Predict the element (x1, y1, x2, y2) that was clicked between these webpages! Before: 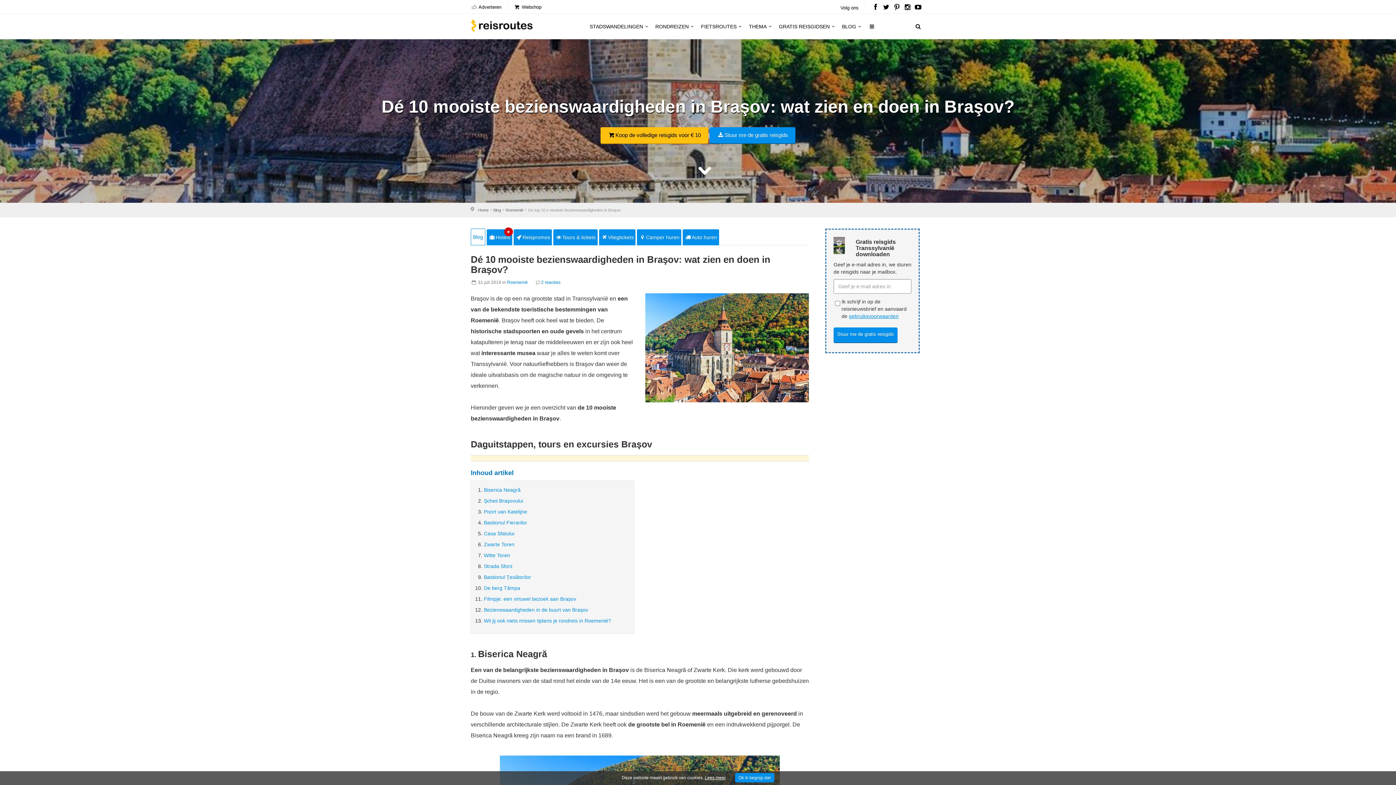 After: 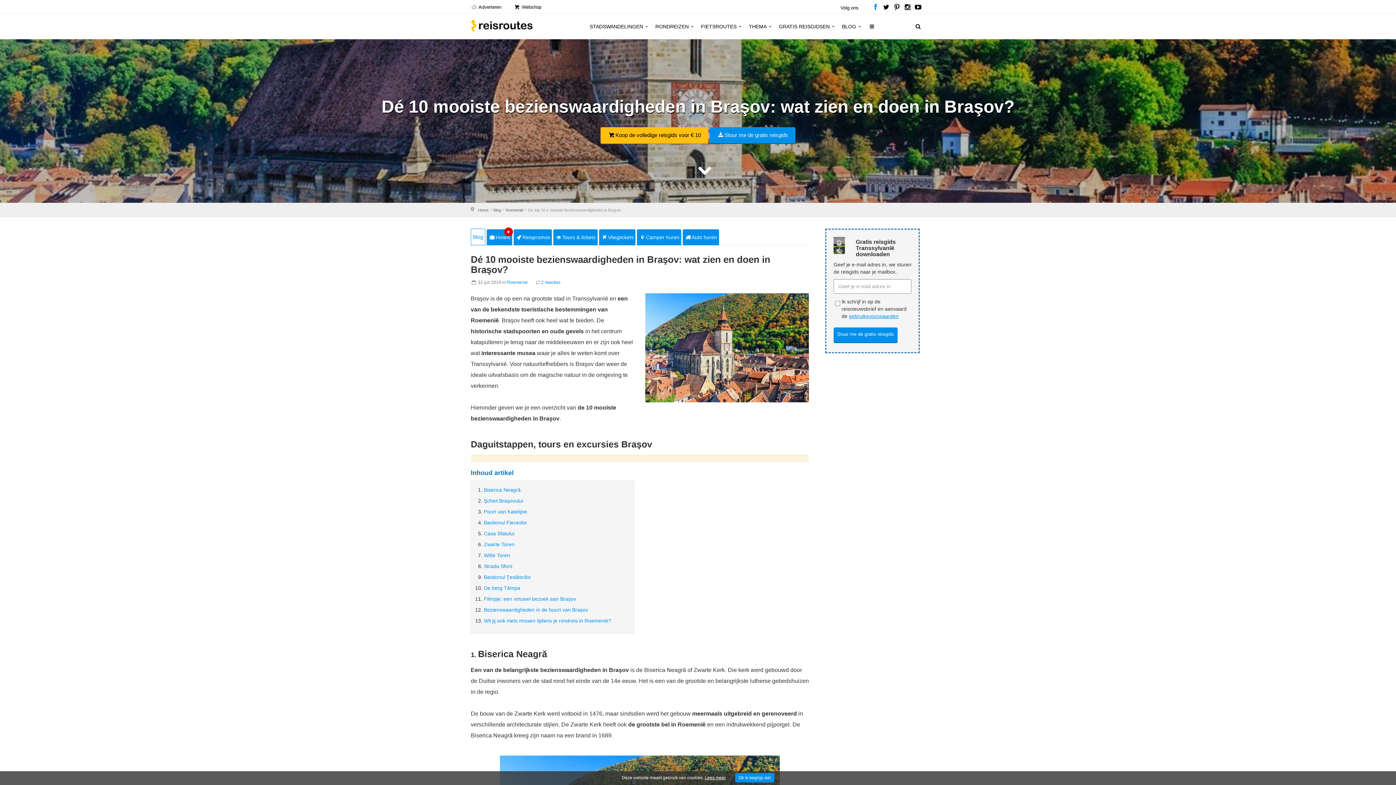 Action: bbox: (871, 5, 880, 10)